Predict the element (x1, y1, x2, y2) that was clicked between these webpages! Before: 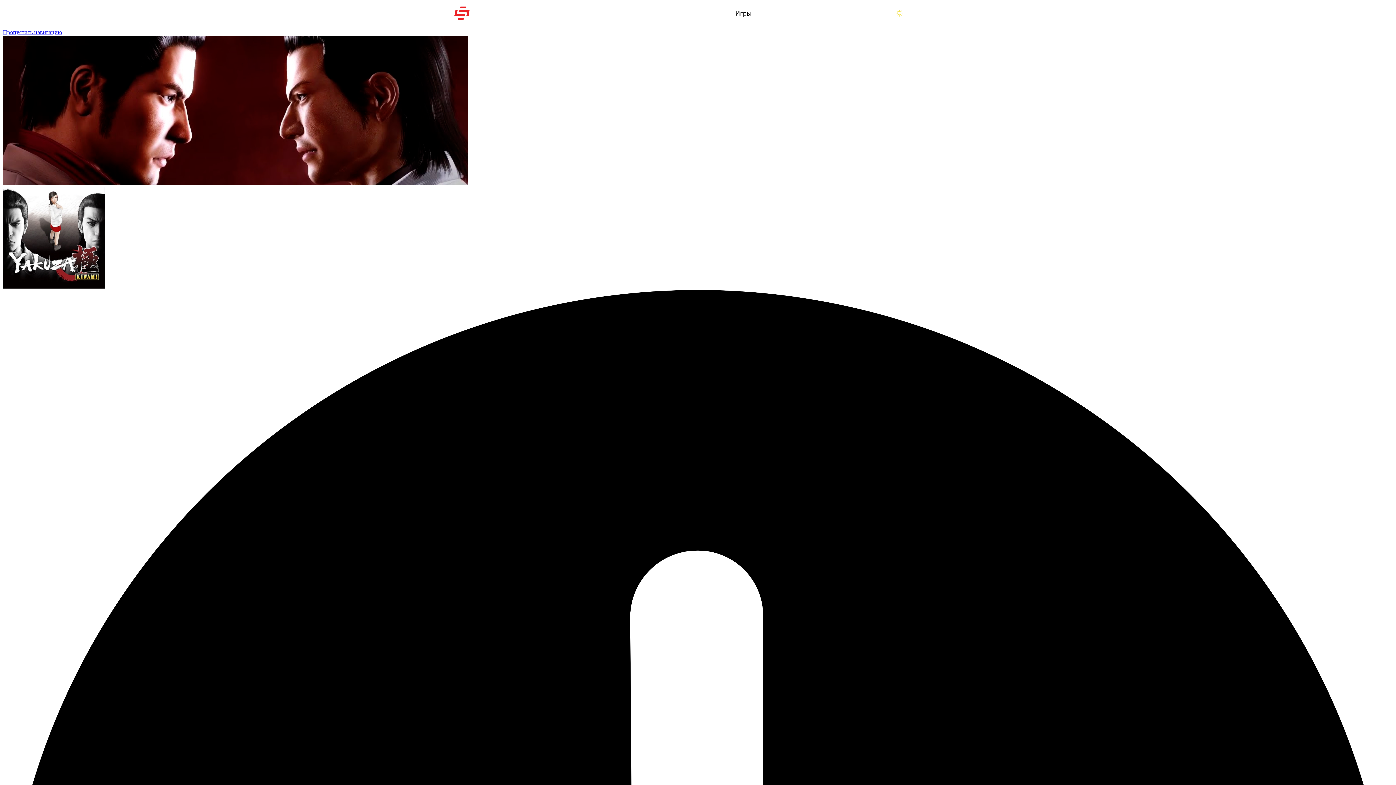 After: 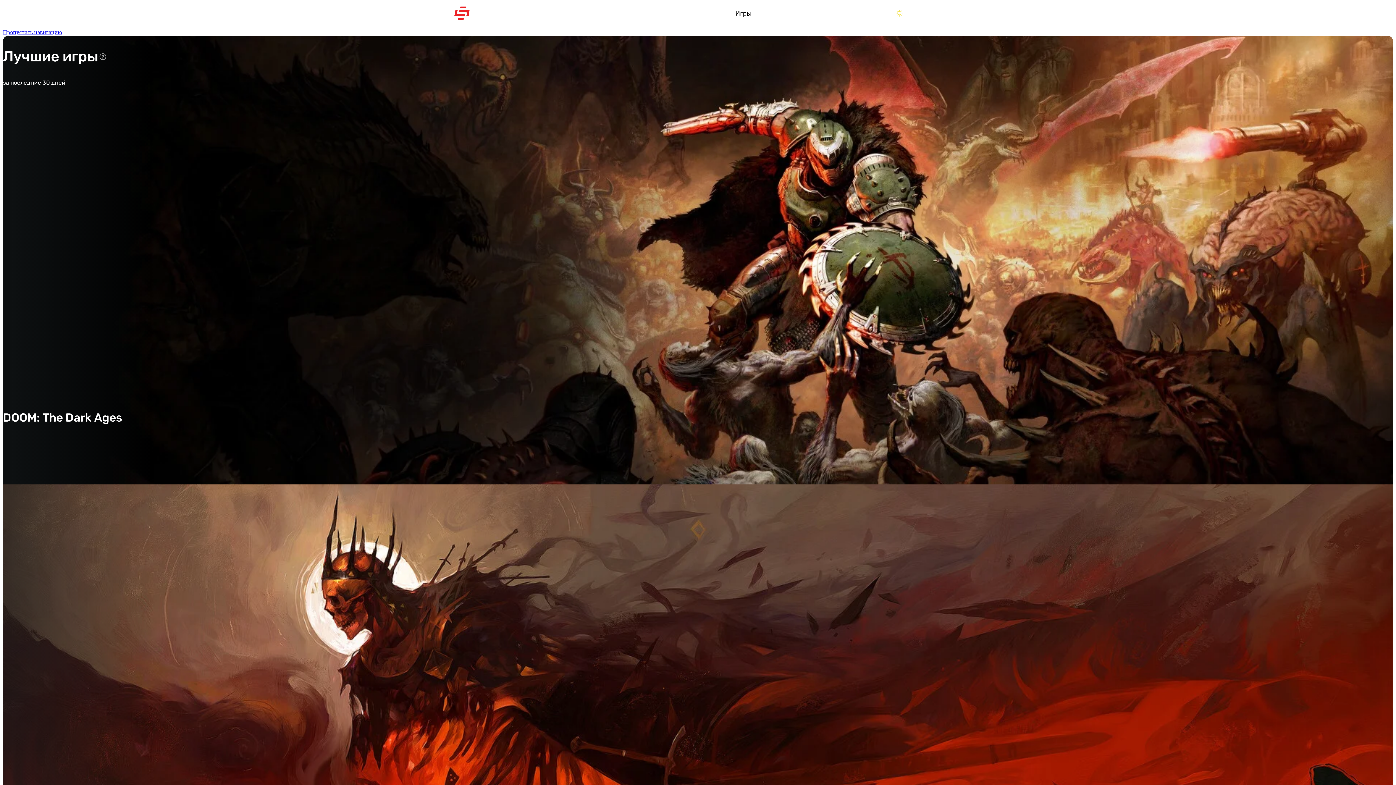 Action: label: Игры bbox: (735, 0, 751, 26)